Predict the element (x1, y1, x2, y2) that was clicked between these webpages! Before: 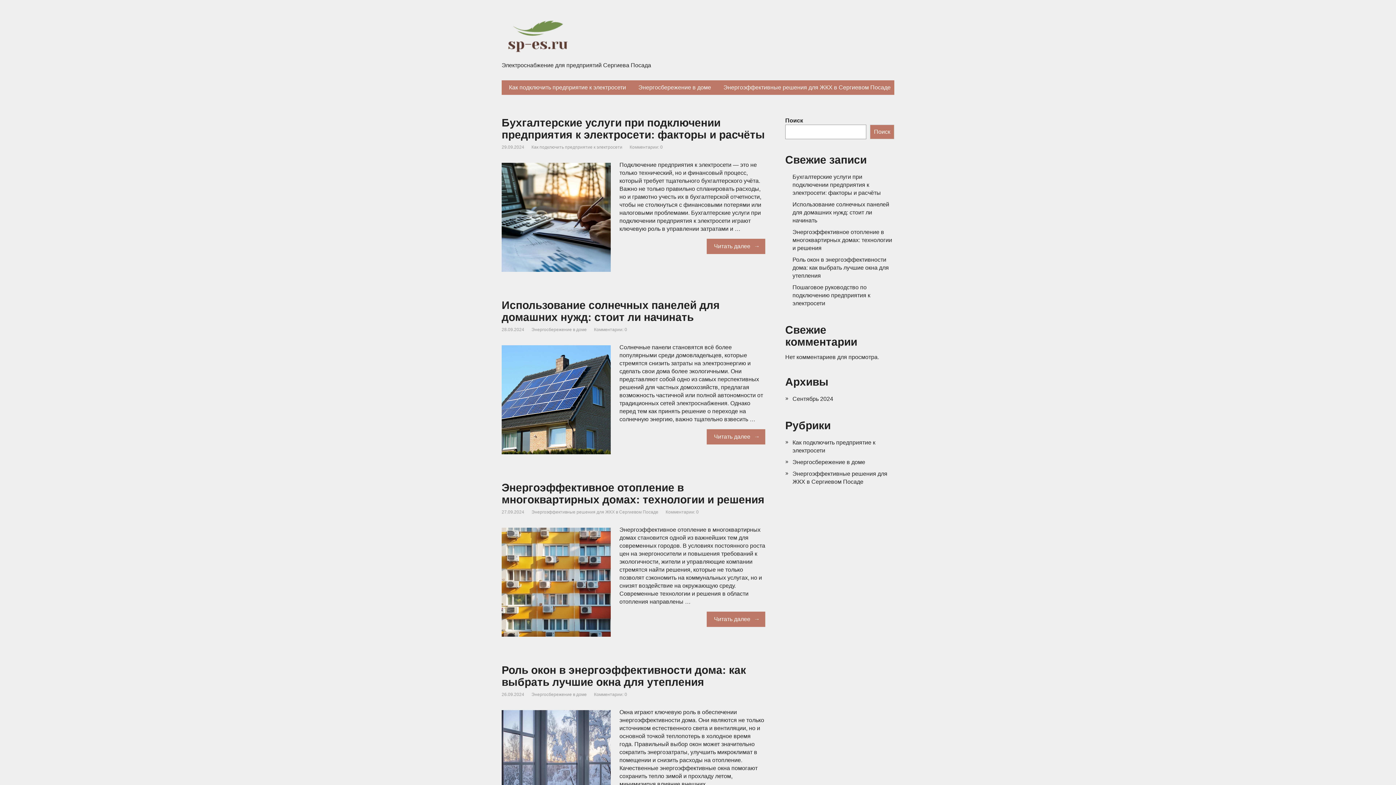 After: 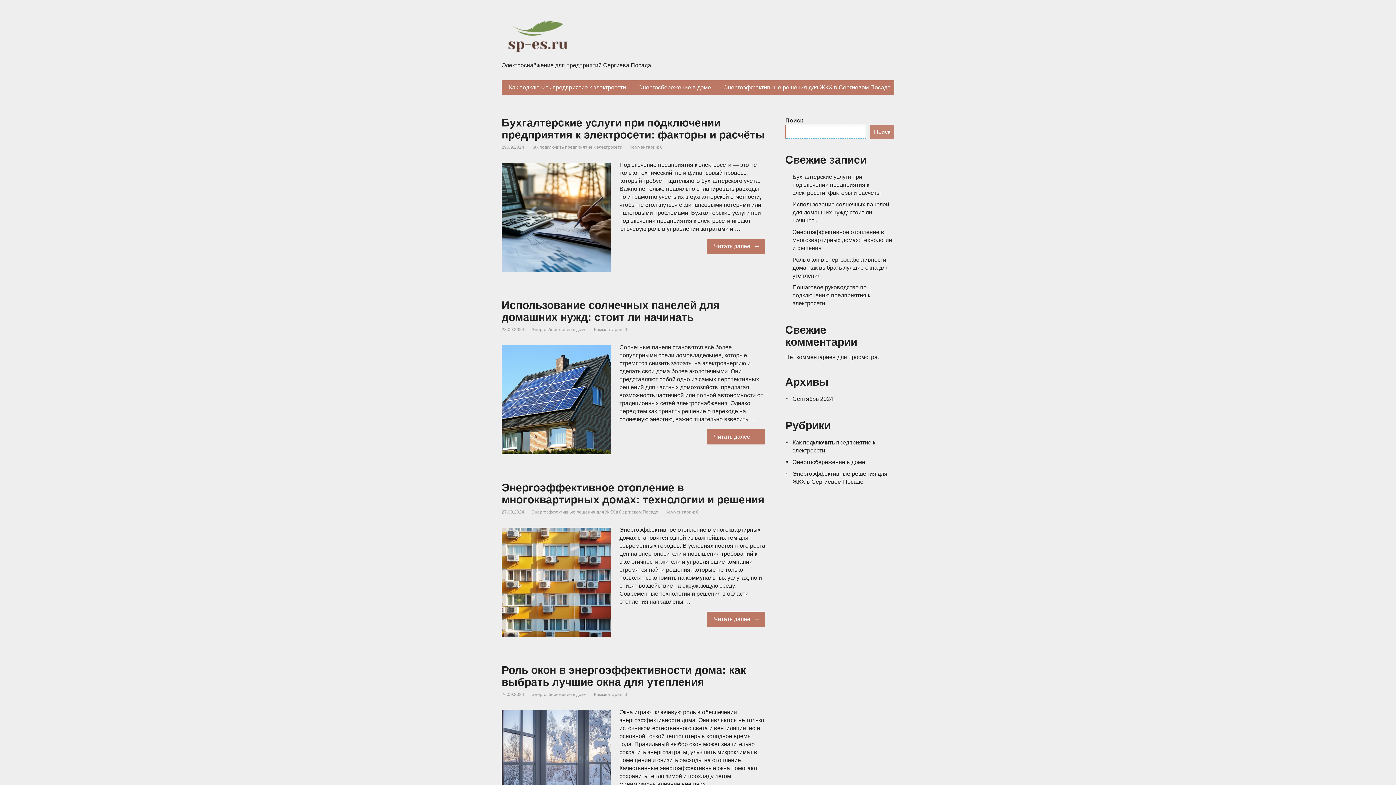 Action: label: Поиск bbox: (870, 124, 894, 139)